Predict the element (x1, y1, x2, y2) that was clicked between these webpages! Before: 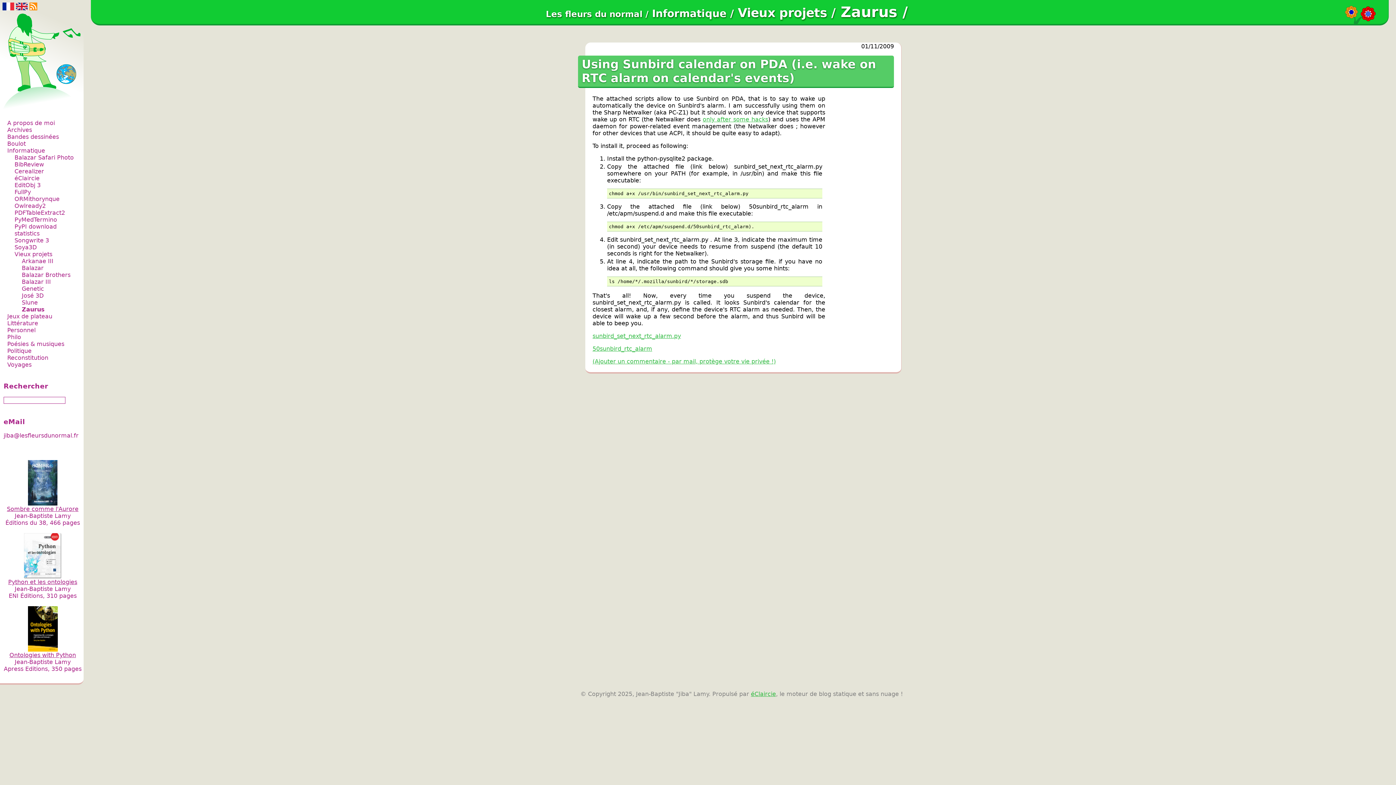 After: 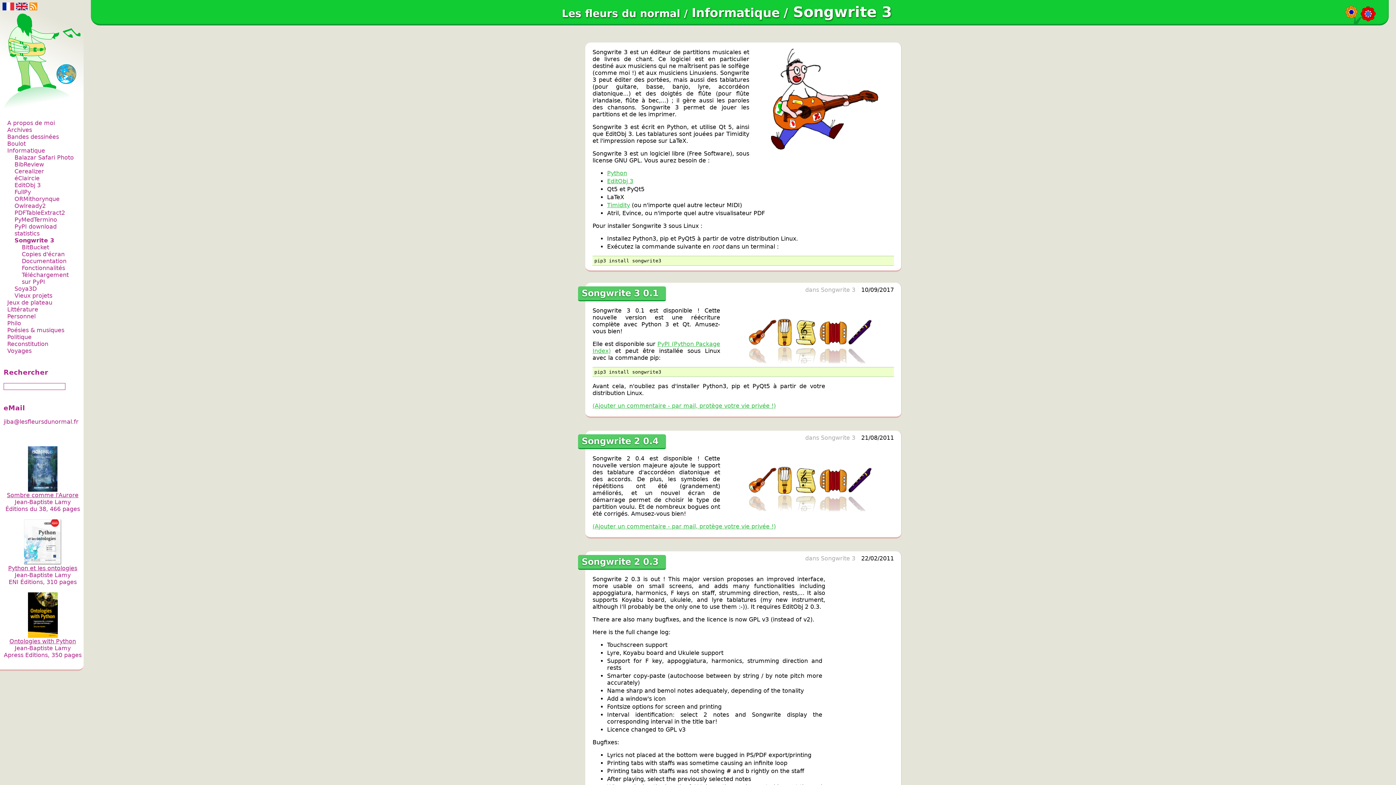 Action: bbox: (14, 237, 49, 244) label: Songwrite 3